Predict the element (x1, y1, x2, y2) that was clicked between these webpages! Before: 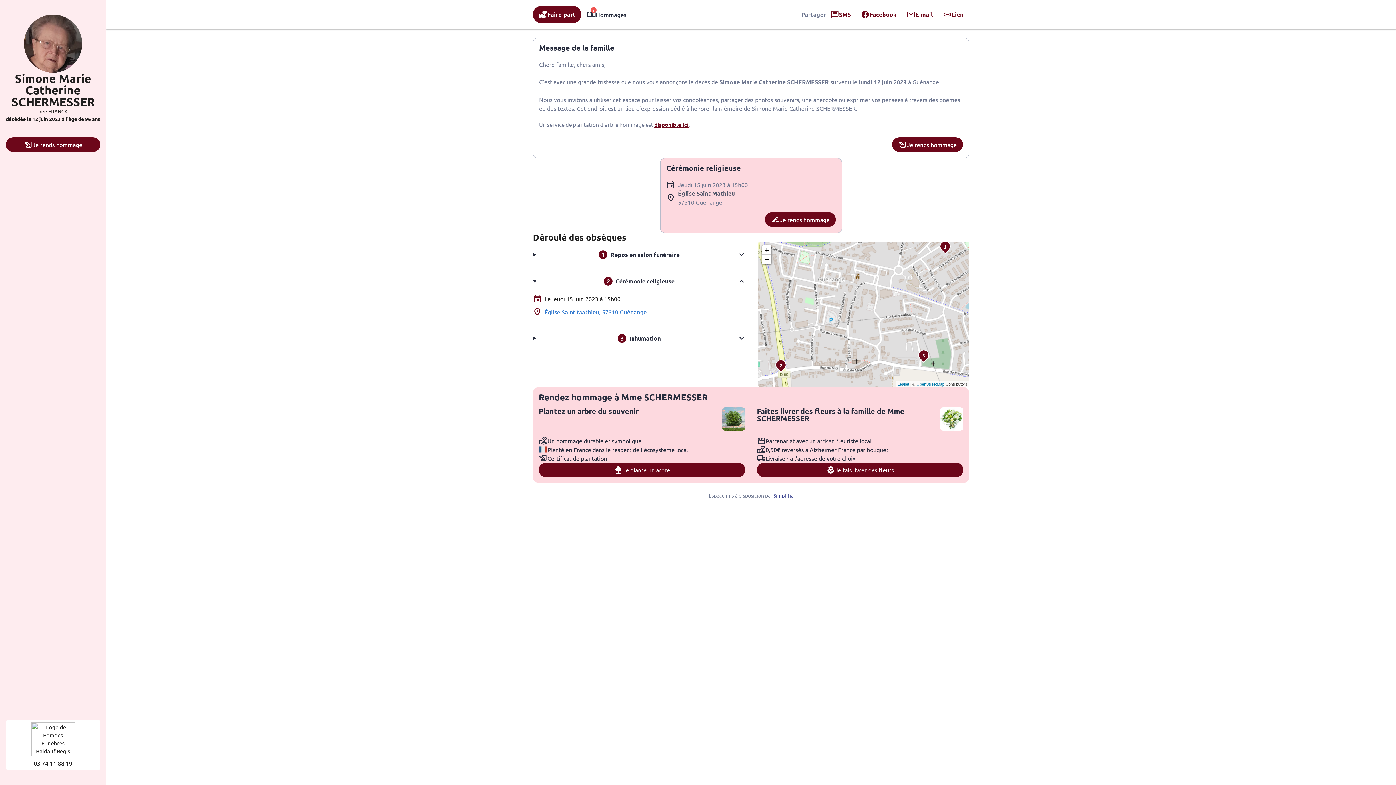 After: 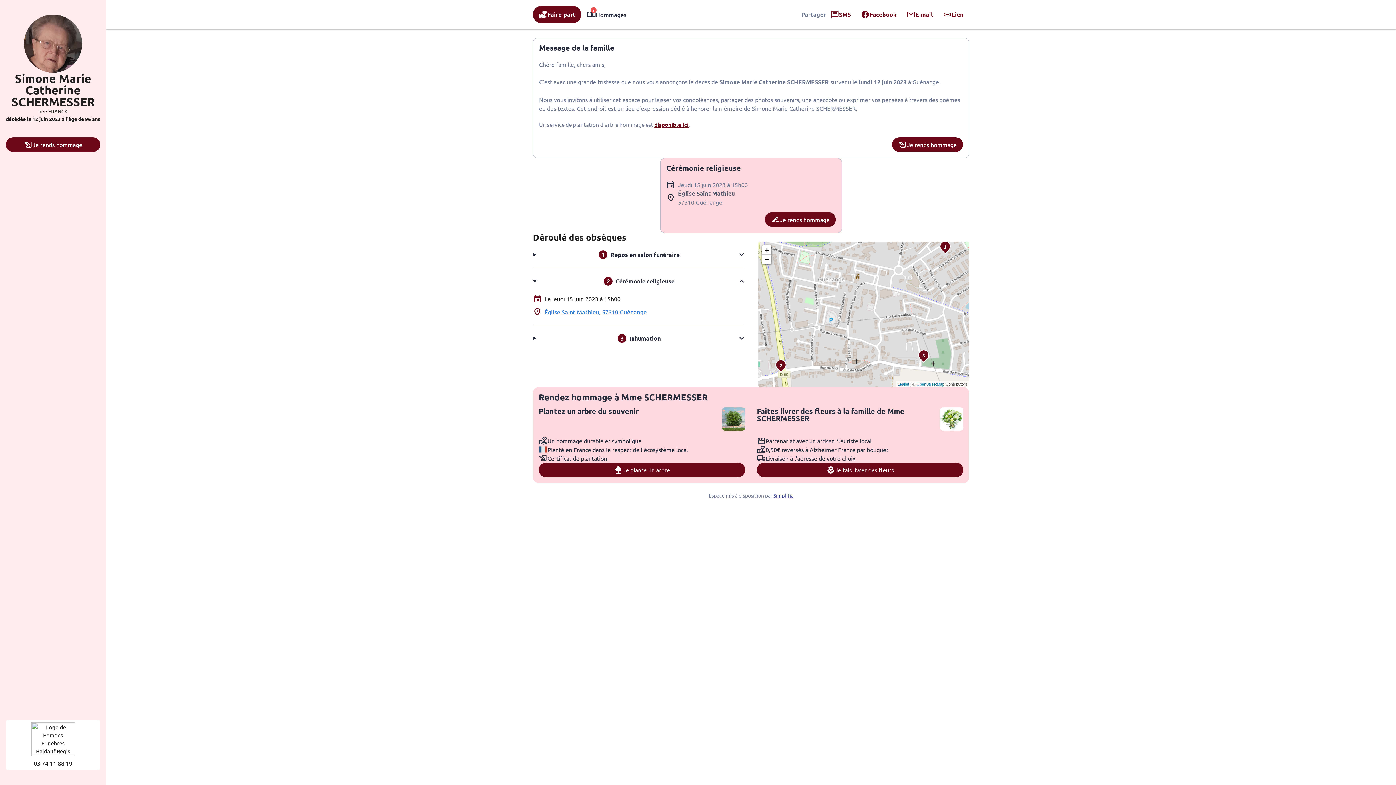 Action: label: volunteer_activism
Faire-part bbox: (533, 5, 581, 23)